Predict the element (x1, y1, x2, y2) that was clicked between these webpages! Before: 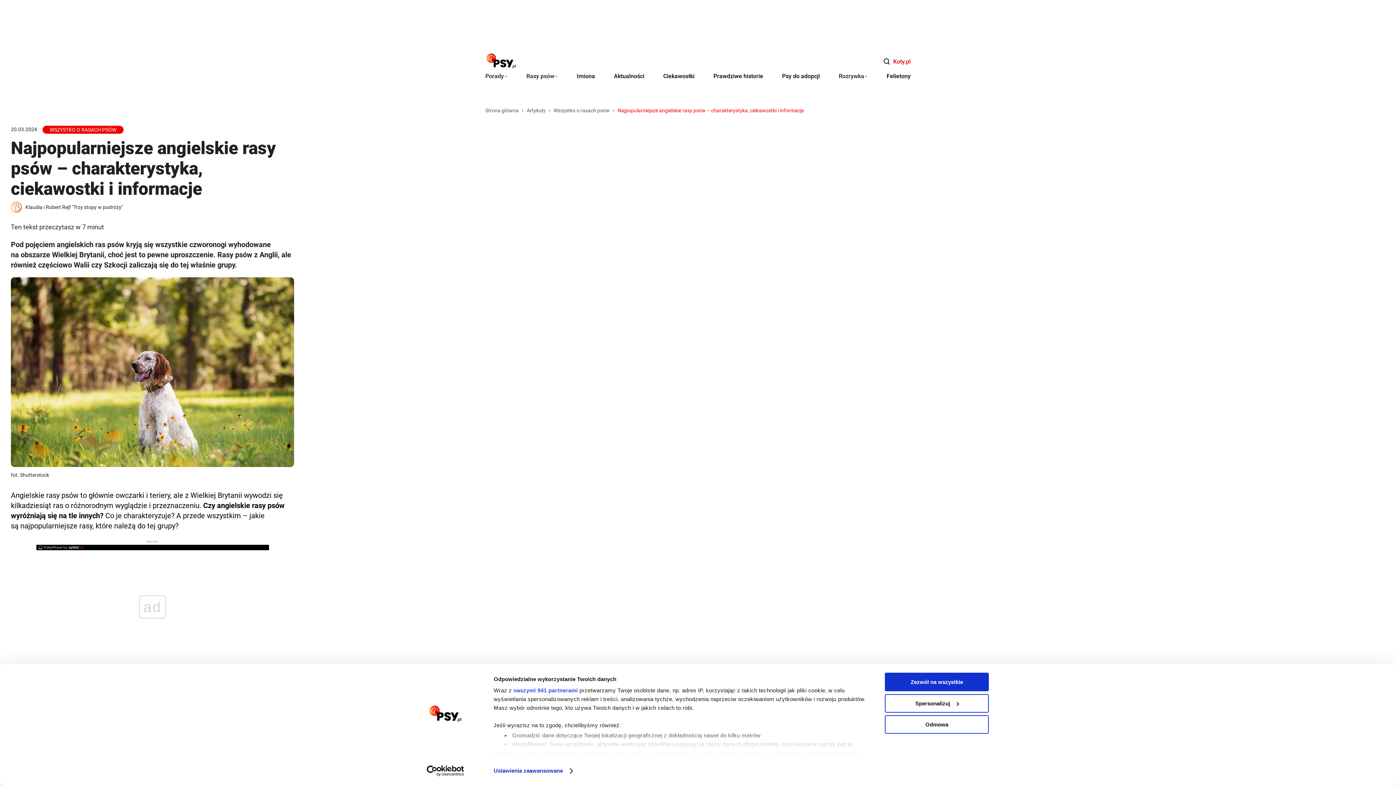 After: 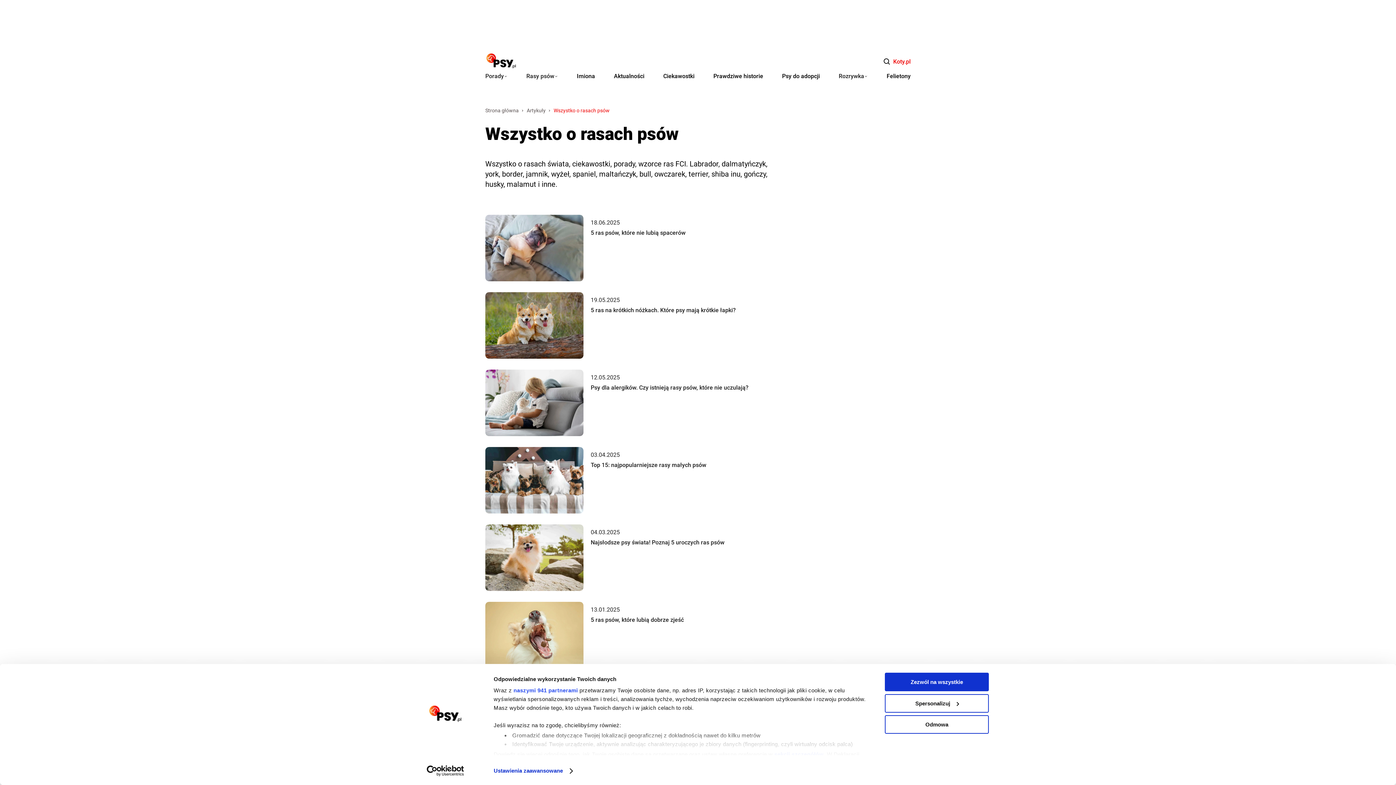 Action: label: WSZYSTKO O RASACH PSÓW bbox: (42, 126, 123, 132)